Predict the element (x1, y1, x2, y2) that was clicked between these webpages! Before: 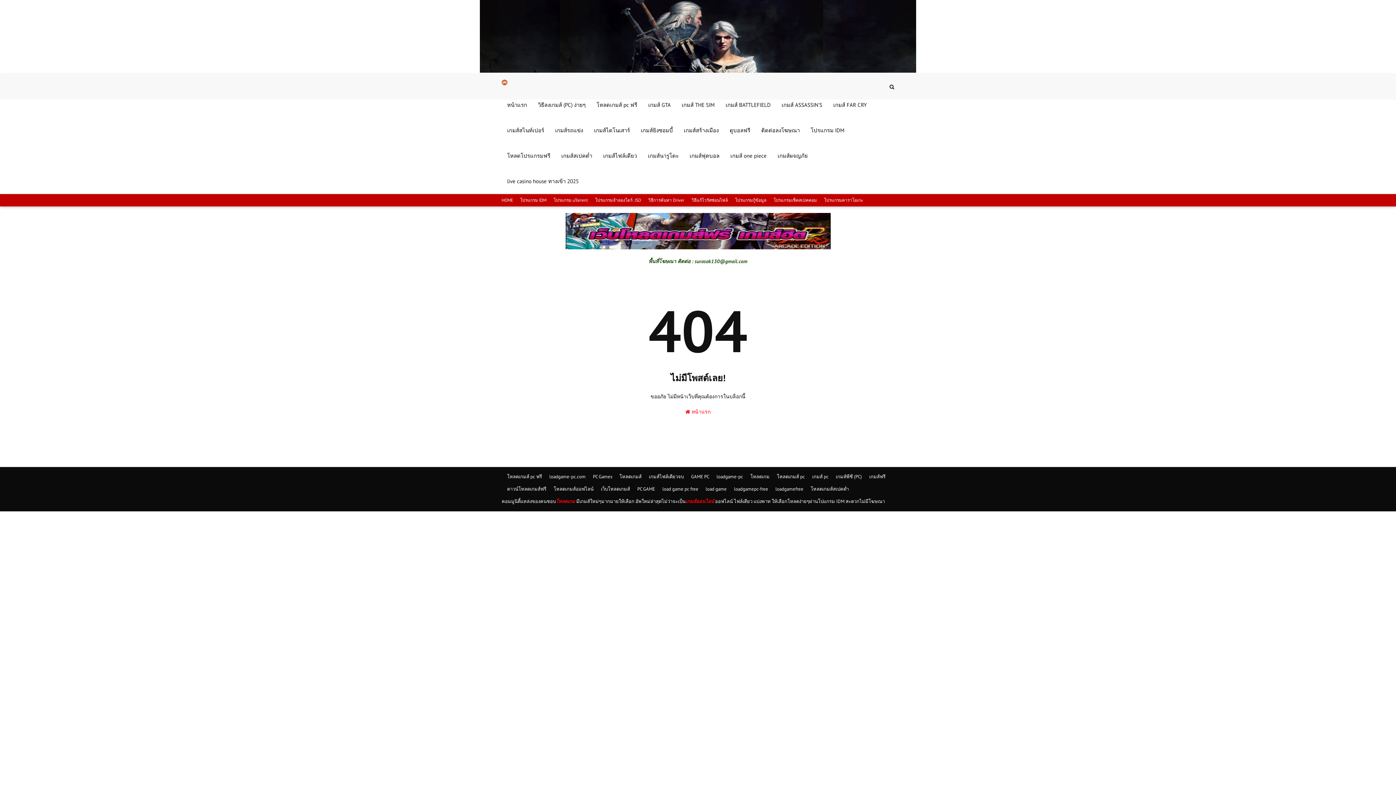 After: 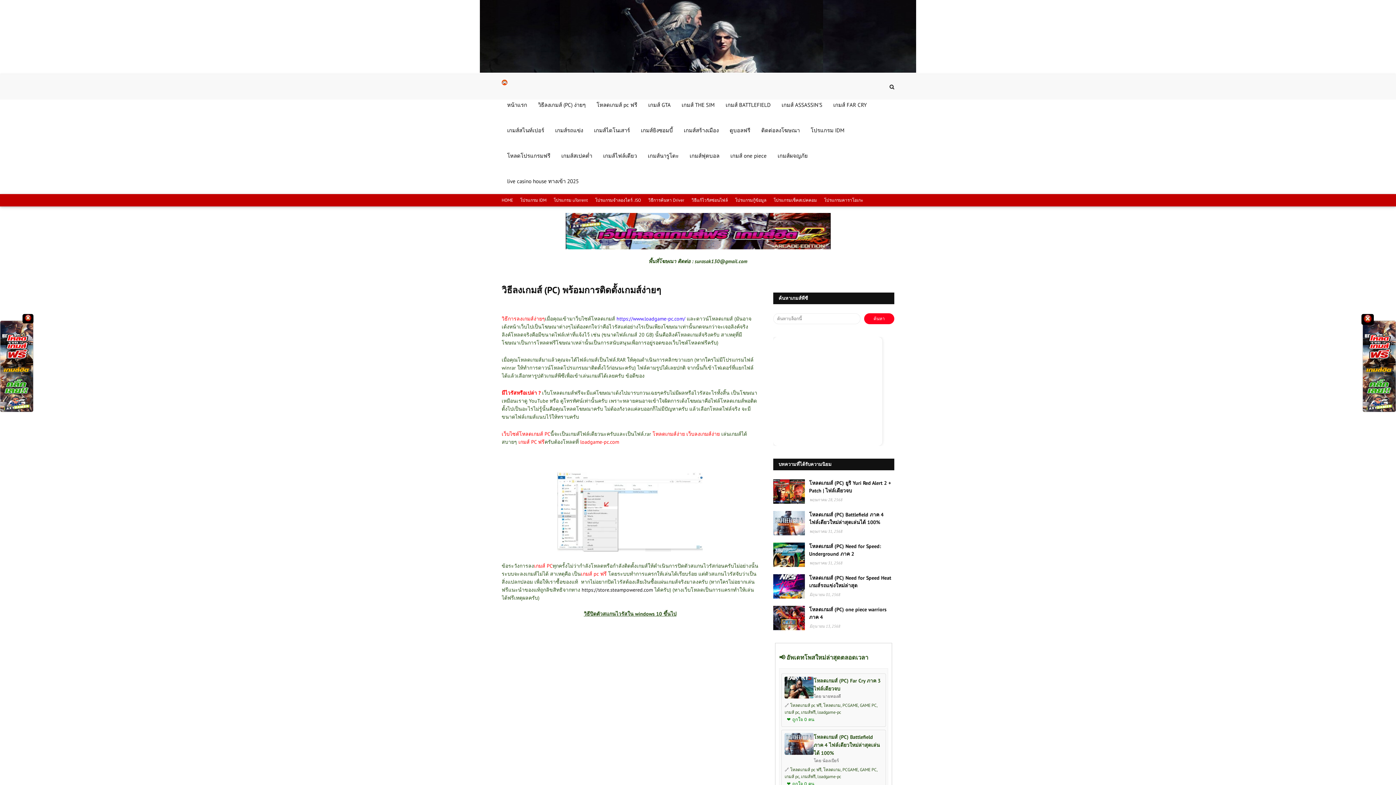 Action: bbox: (532, 92, 591, 117) label: วิธีลงเกมส์ (PC) ง่ายๆ